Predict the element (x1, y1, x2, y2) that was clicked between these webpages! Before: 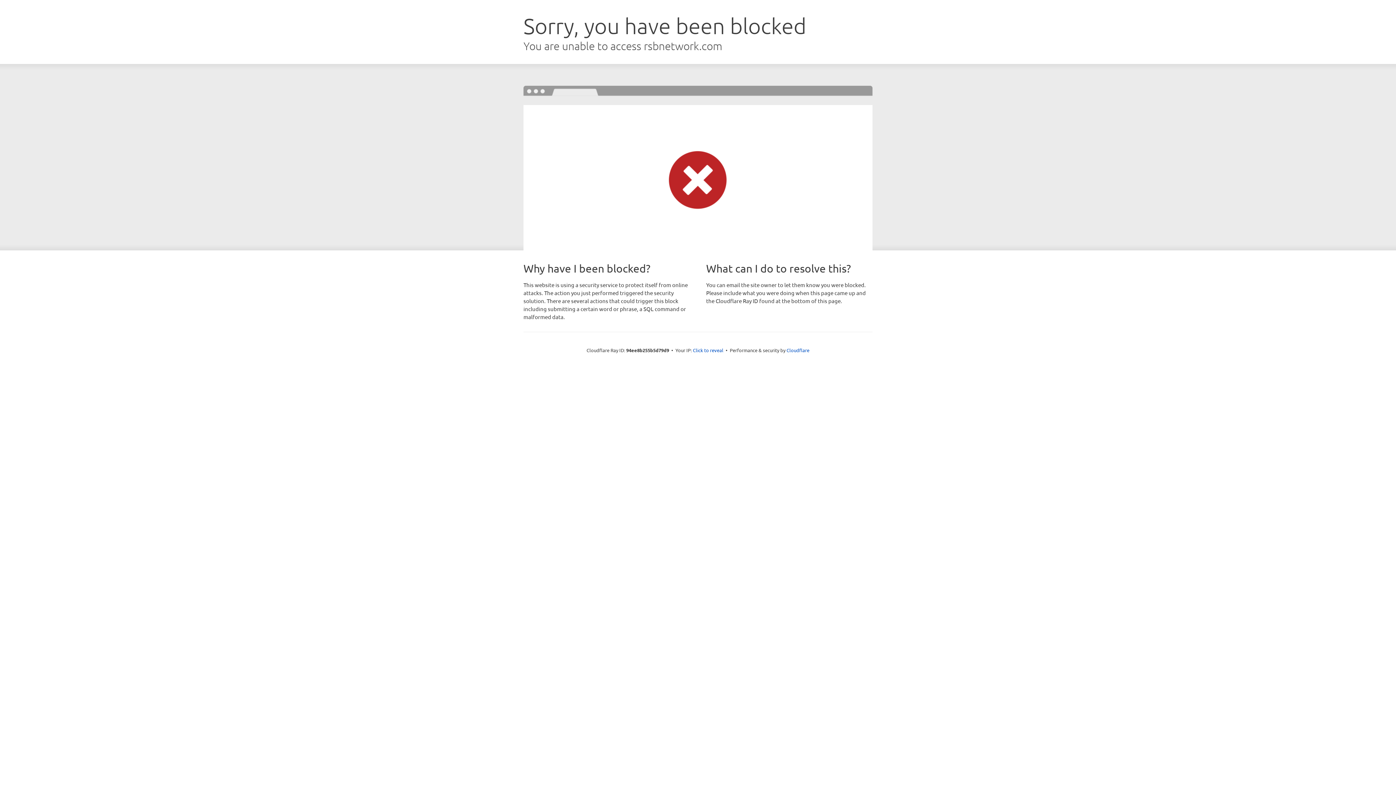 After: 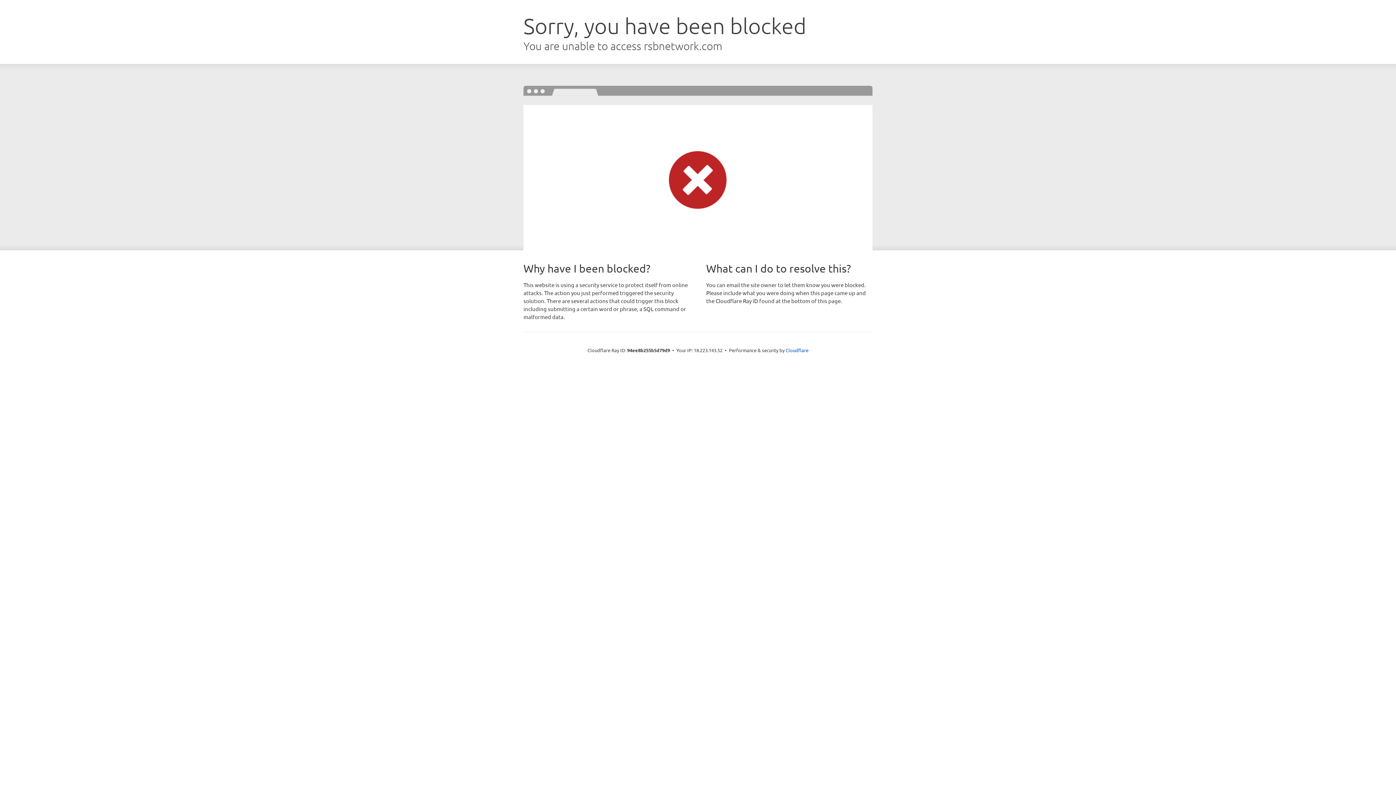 Action: label: Click to reveal bbox: (693, 346, 723, 353)